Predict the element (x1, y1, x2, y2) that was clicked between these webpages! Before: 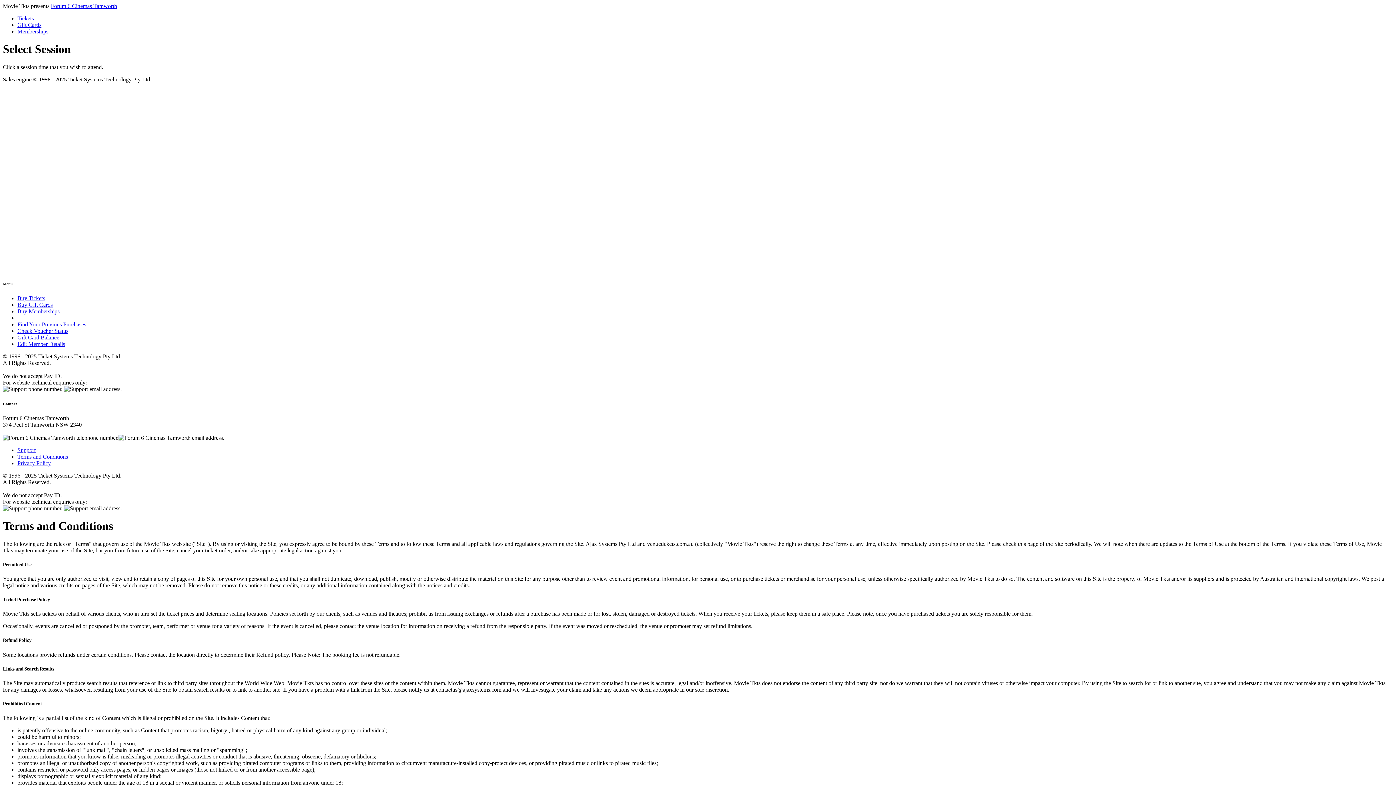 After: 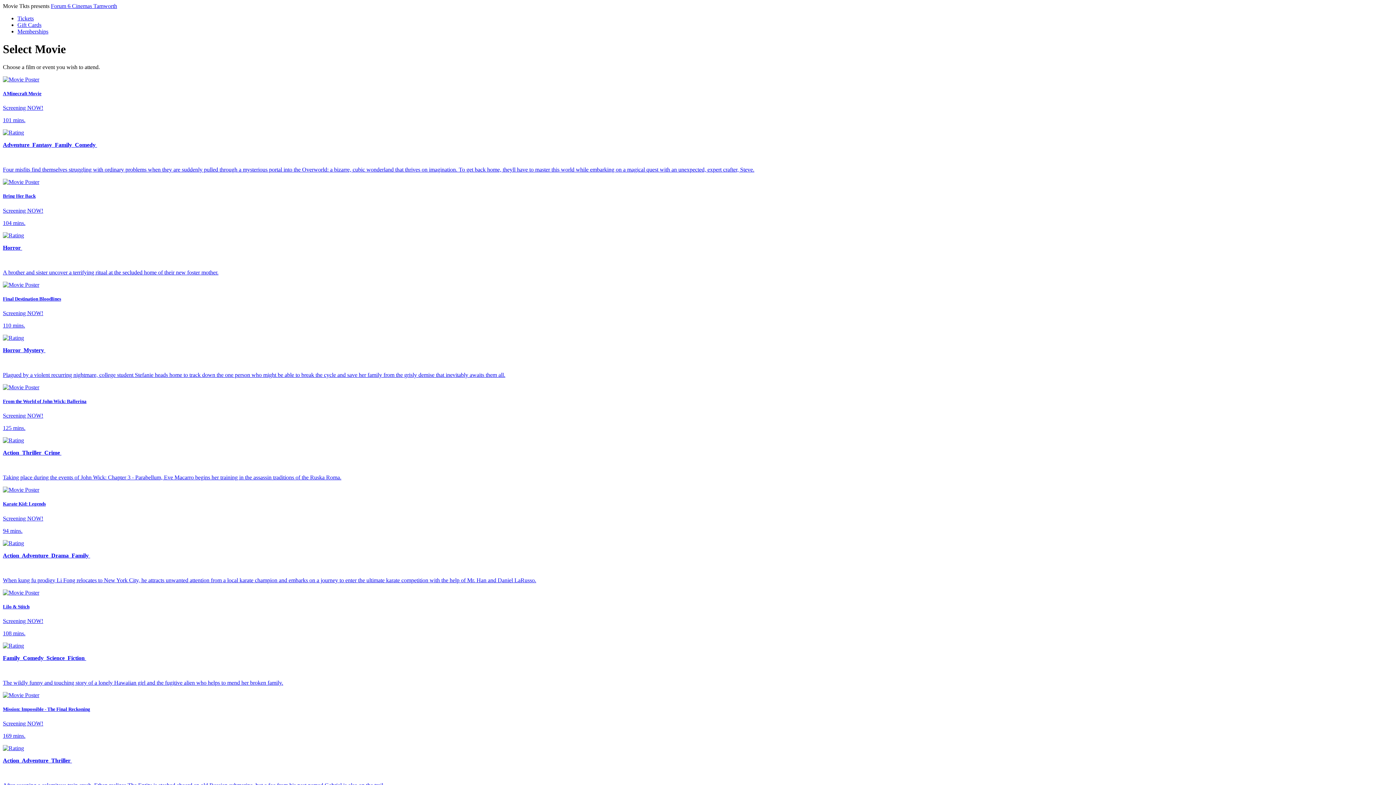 Action: label: Forum 6 Cinemas Tamworth bbox: (50, 2, 117, 9)